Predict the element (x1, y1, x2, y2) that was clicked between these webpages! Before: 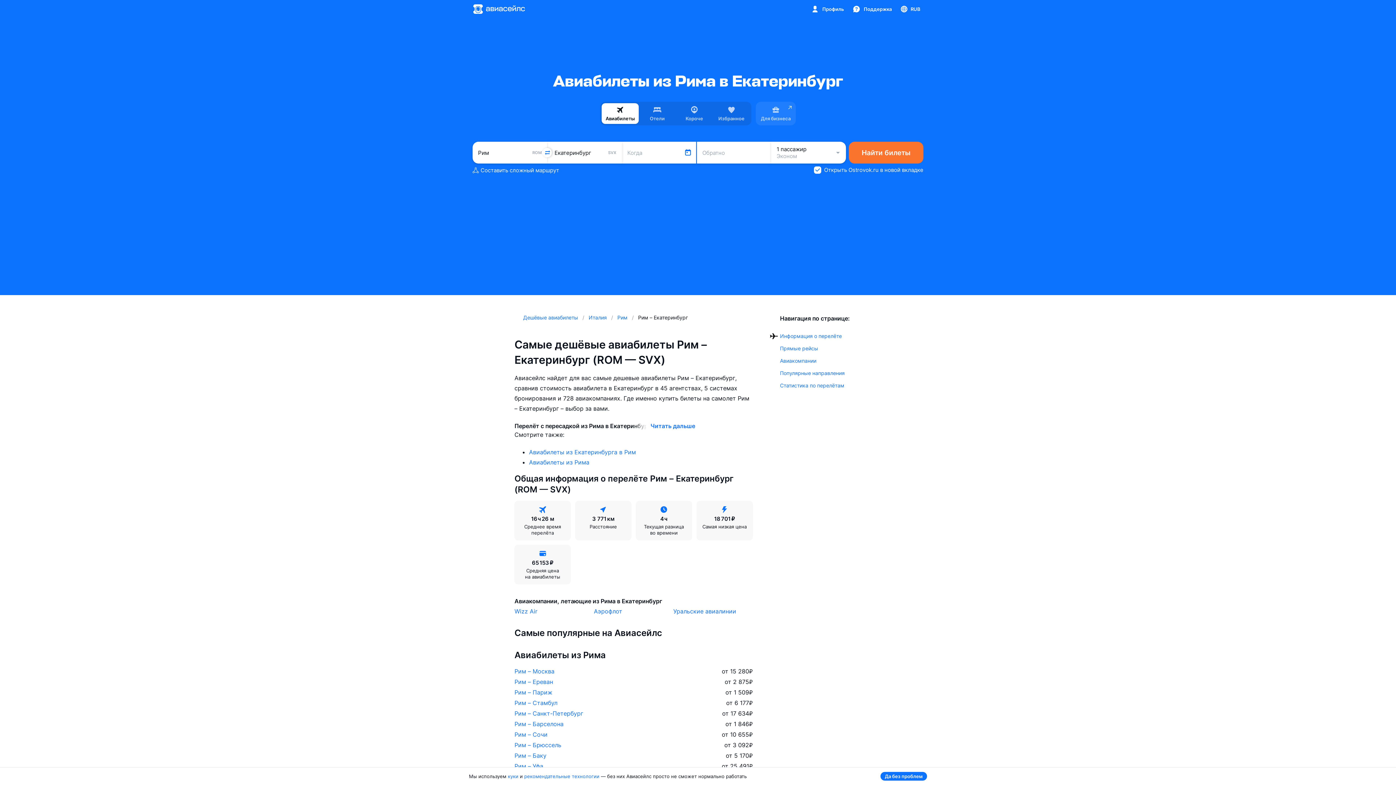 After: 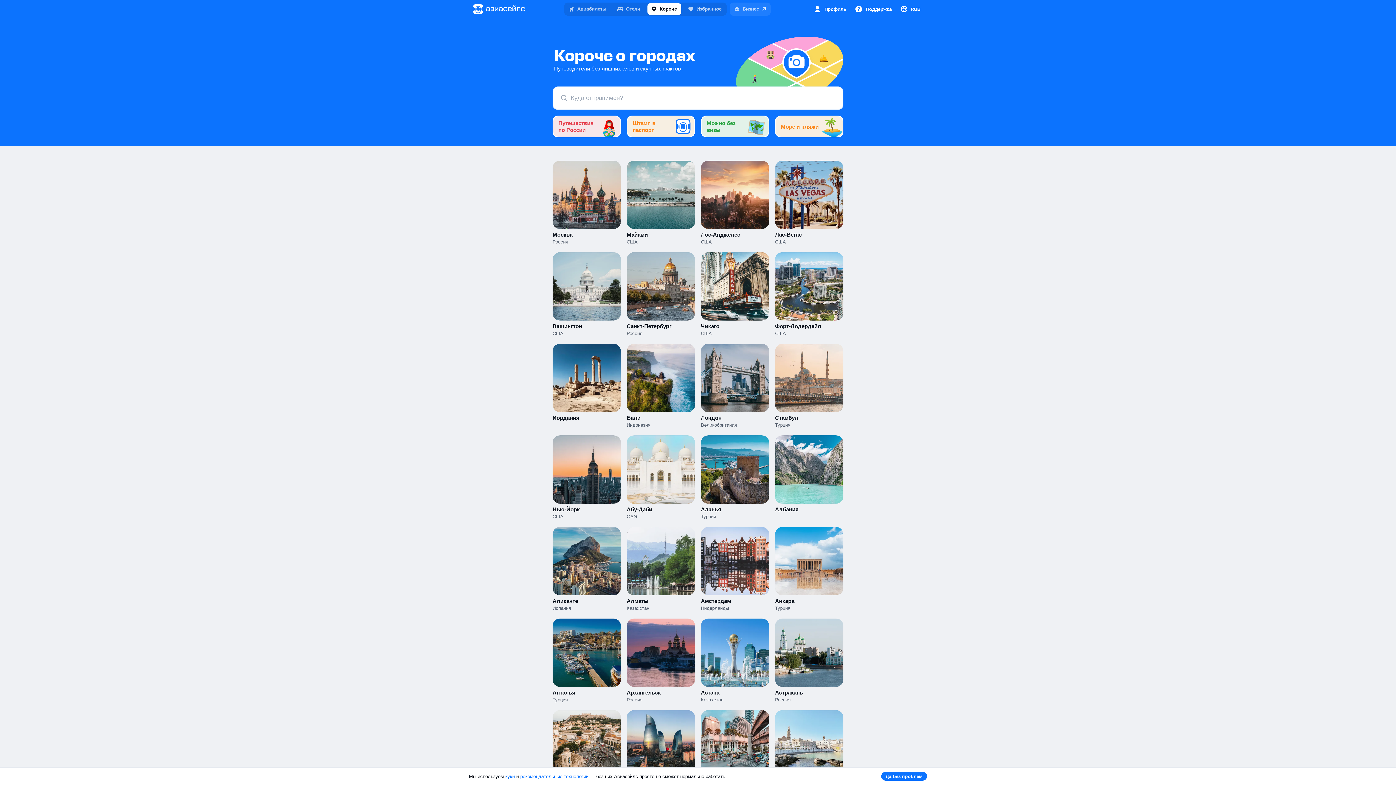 Action: bbox: (676, 103, 713, 124) label: Короче